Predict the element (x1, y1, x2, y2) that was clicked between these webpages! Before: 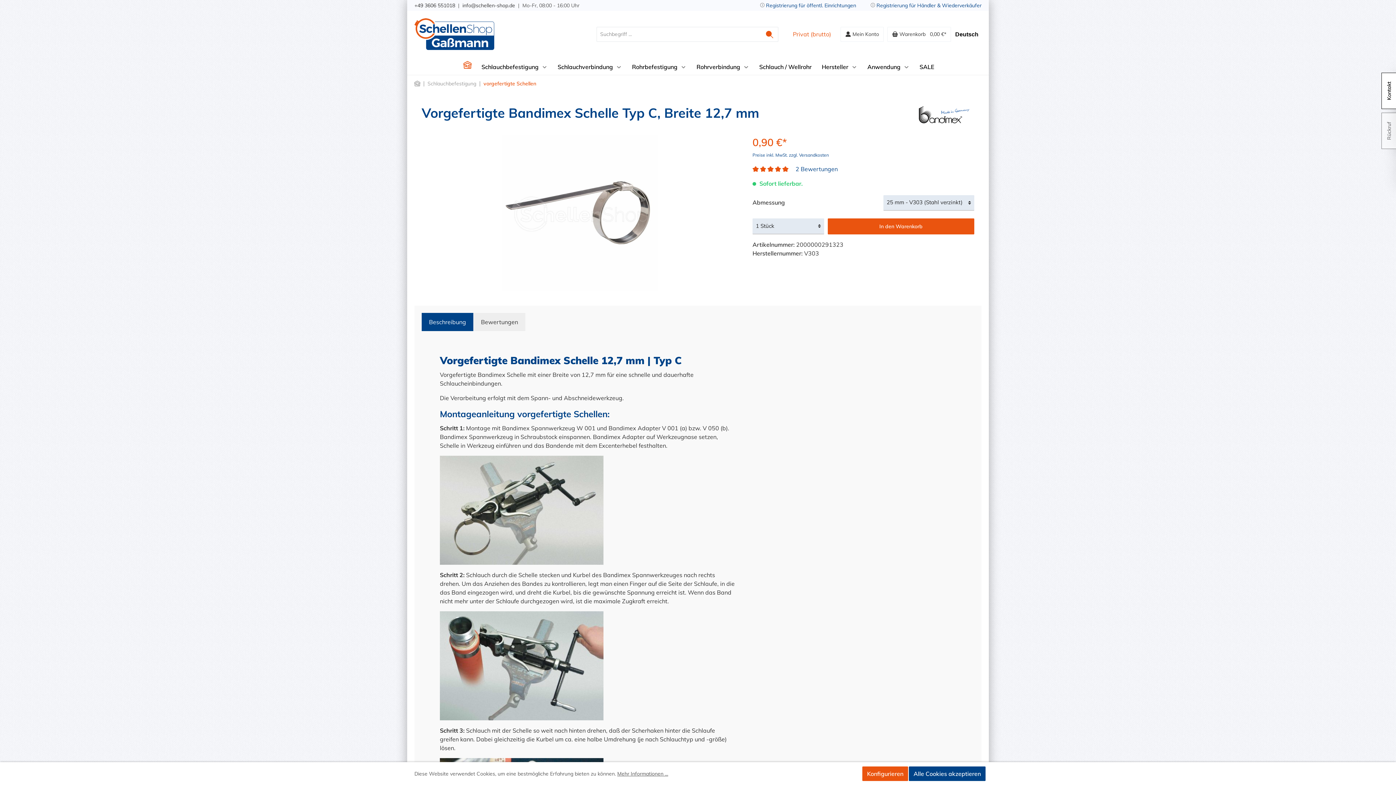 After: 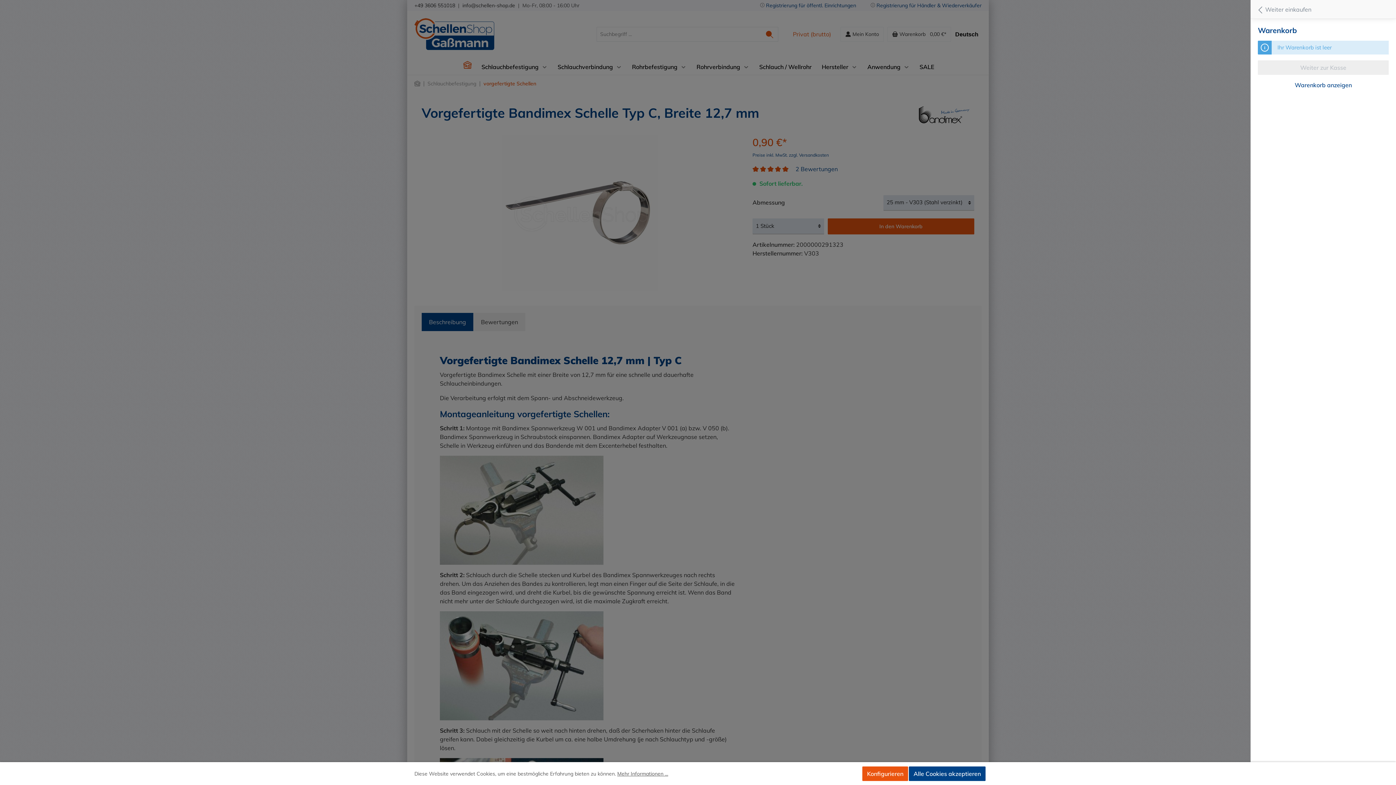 Action: bbox: (887, 26, 951, 41) label: Warenkorb